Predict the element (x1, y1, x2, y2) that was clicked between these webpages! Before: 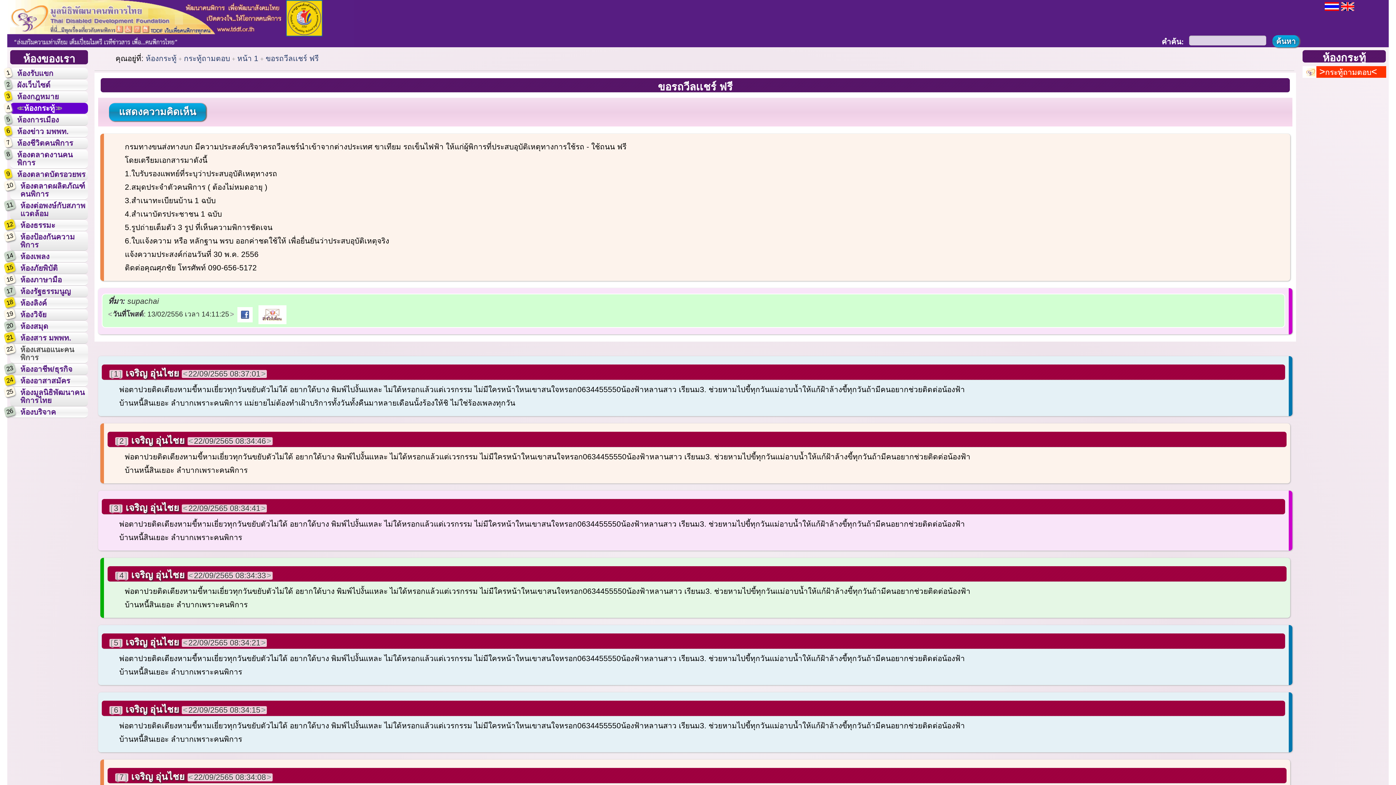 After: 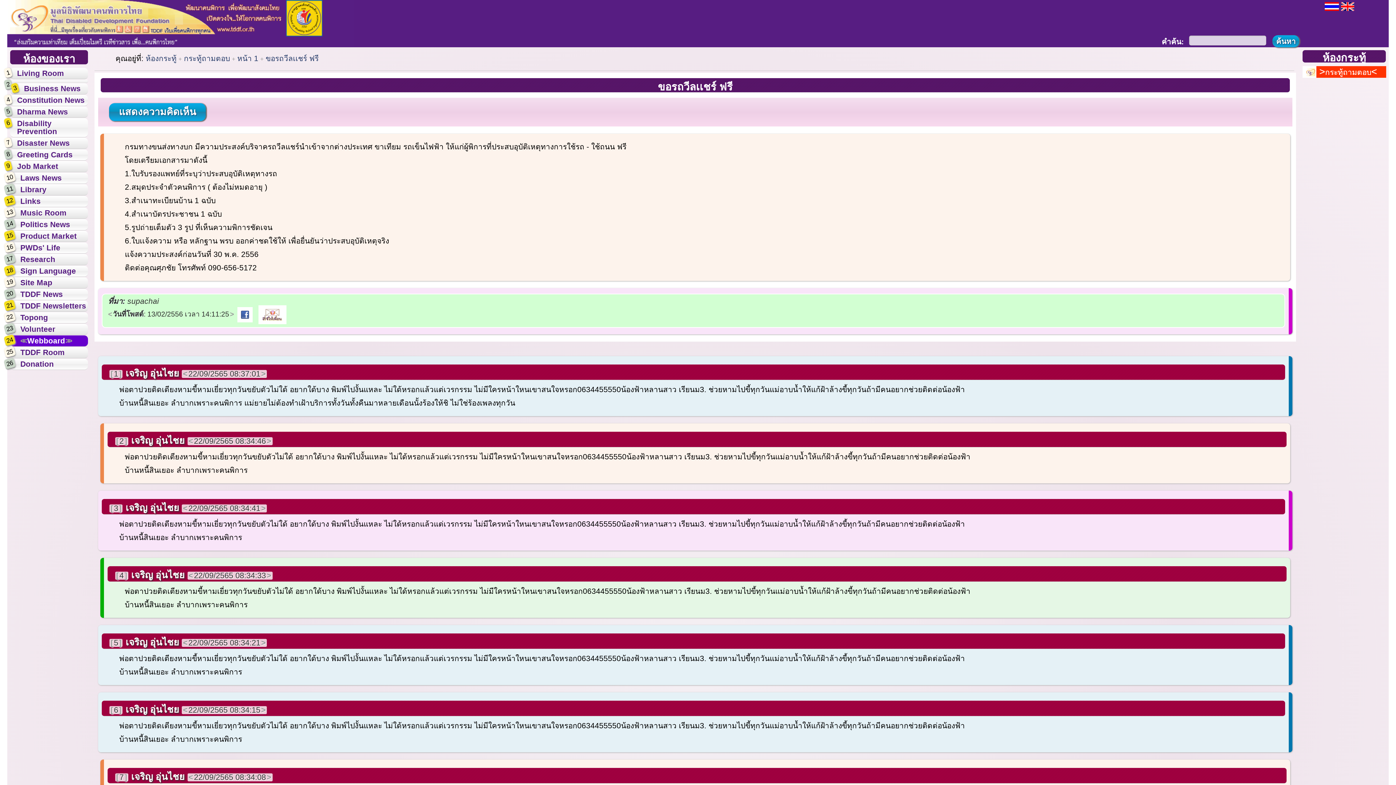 Action: bbox: (1341, 1, 1354, 9)